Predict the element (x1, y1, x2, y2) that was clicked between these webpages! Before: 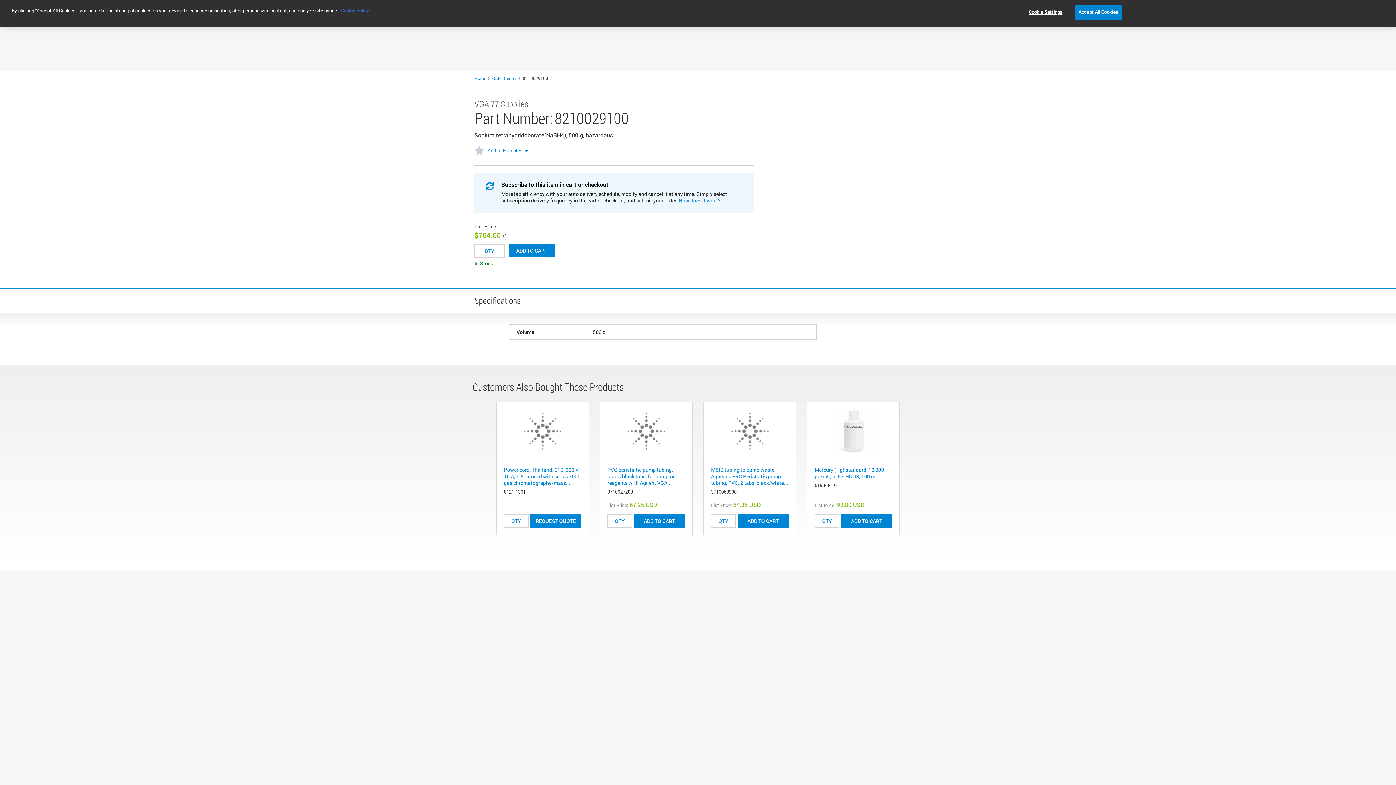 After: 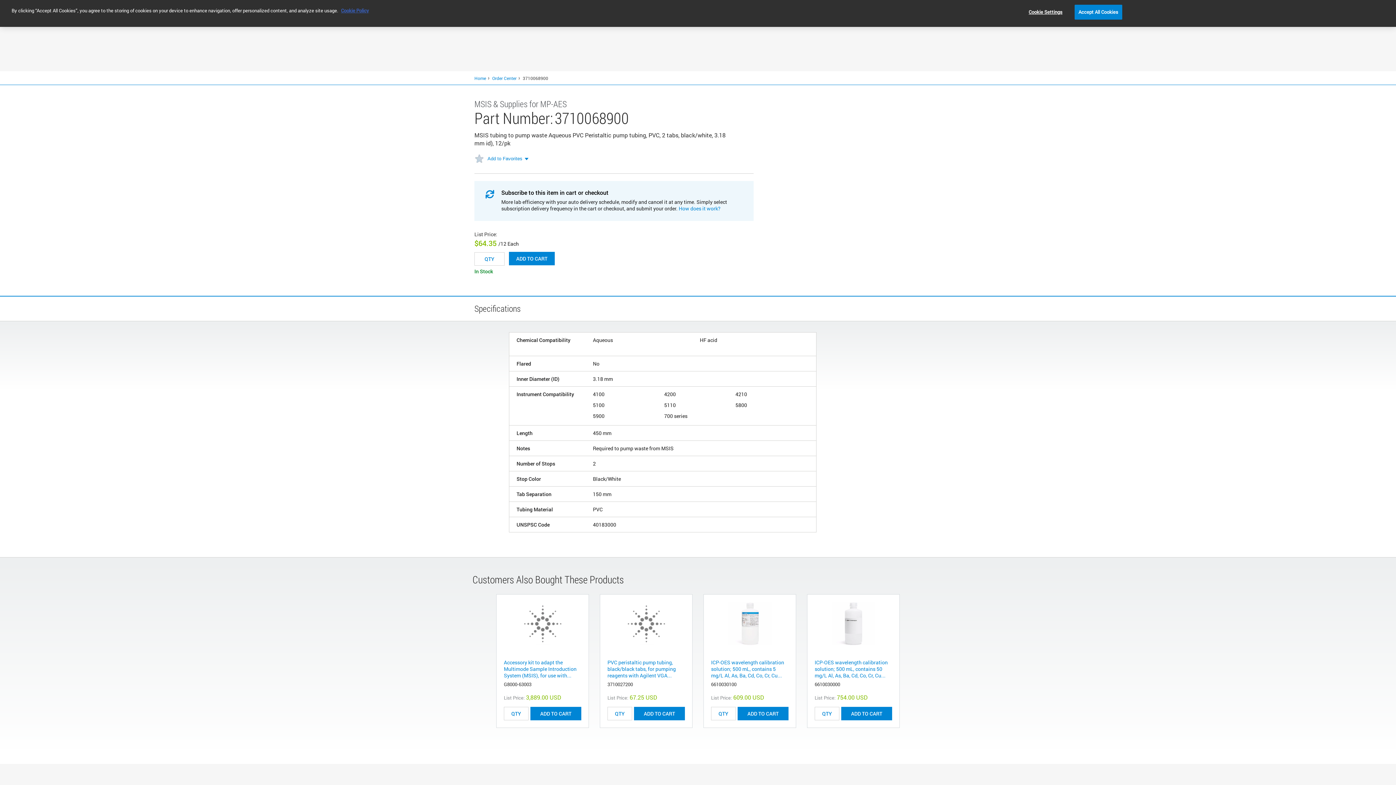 Action: bbox: (711, 439, 788, 459) label: MSIS tubing to pump waste Aqueous PVC Peristaltic pump tubing, PVC, 2 tabs, black/white...